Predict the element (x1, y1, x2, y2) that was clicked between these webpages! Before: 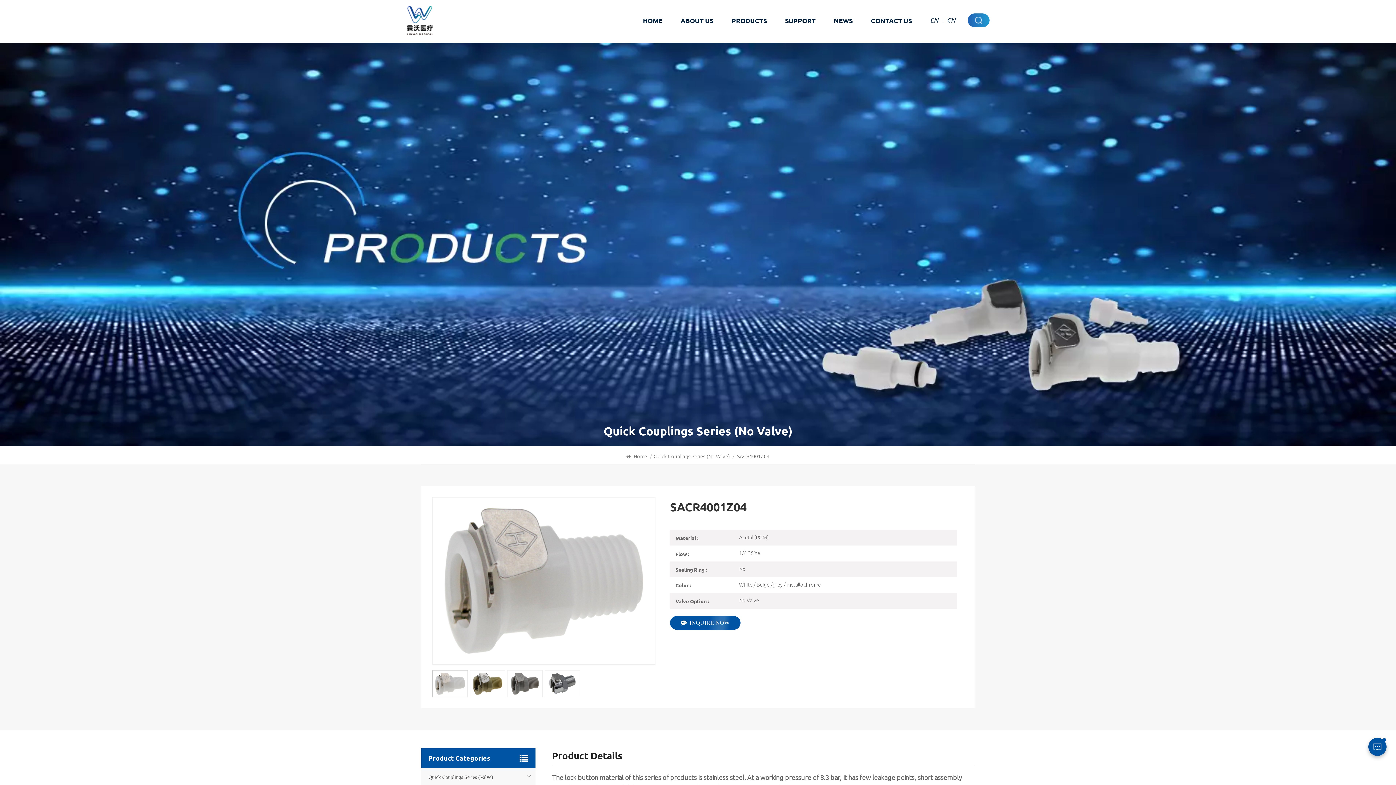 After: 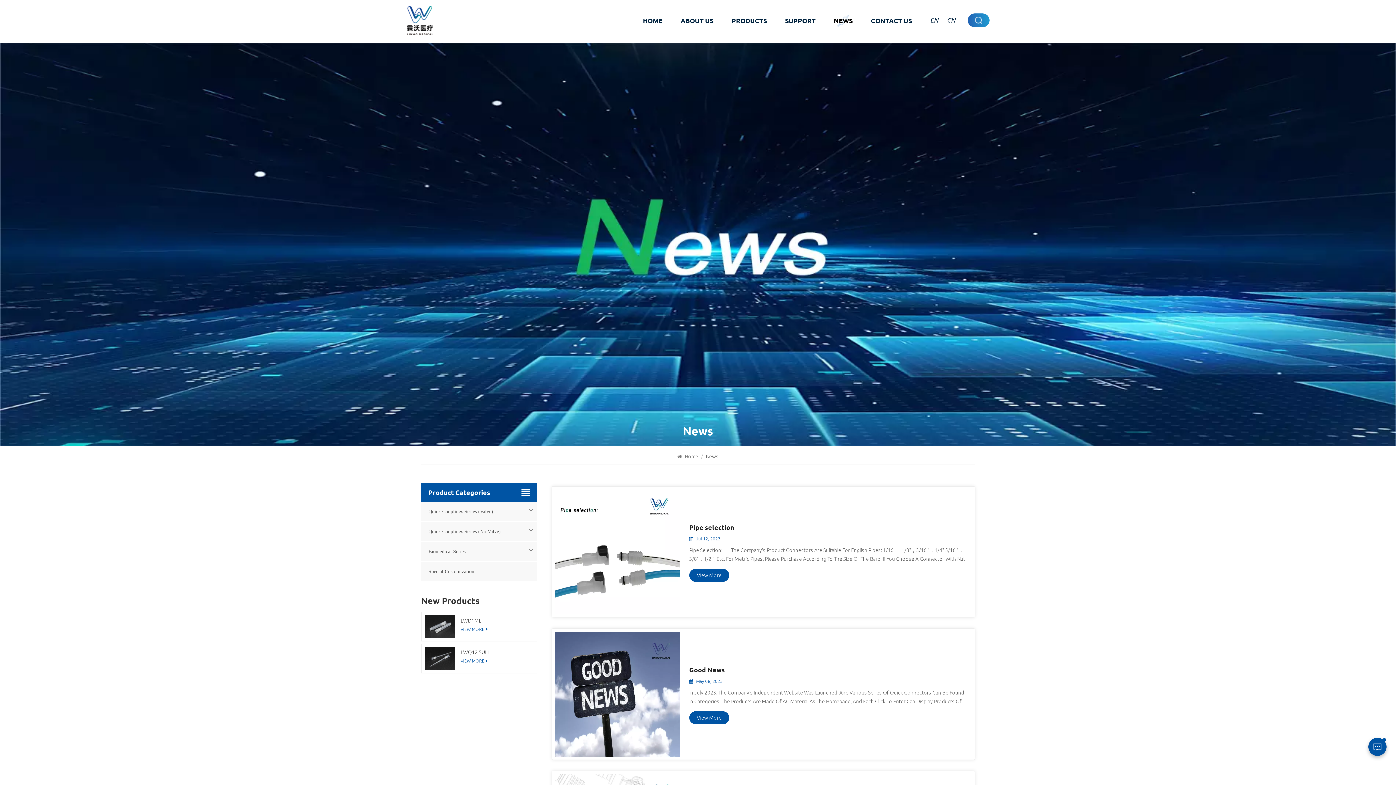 Action: label: NEWS bbox: (834, 14, 852, 26)